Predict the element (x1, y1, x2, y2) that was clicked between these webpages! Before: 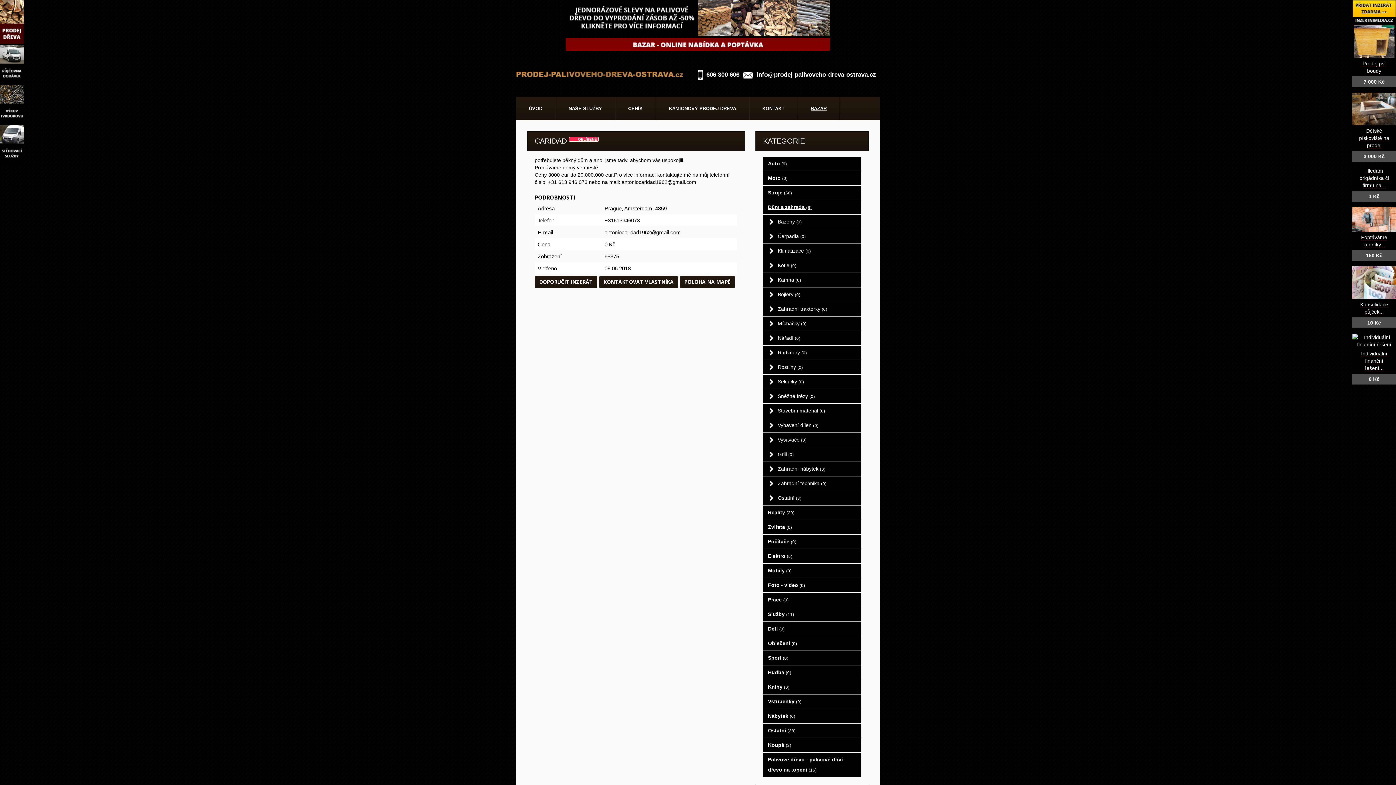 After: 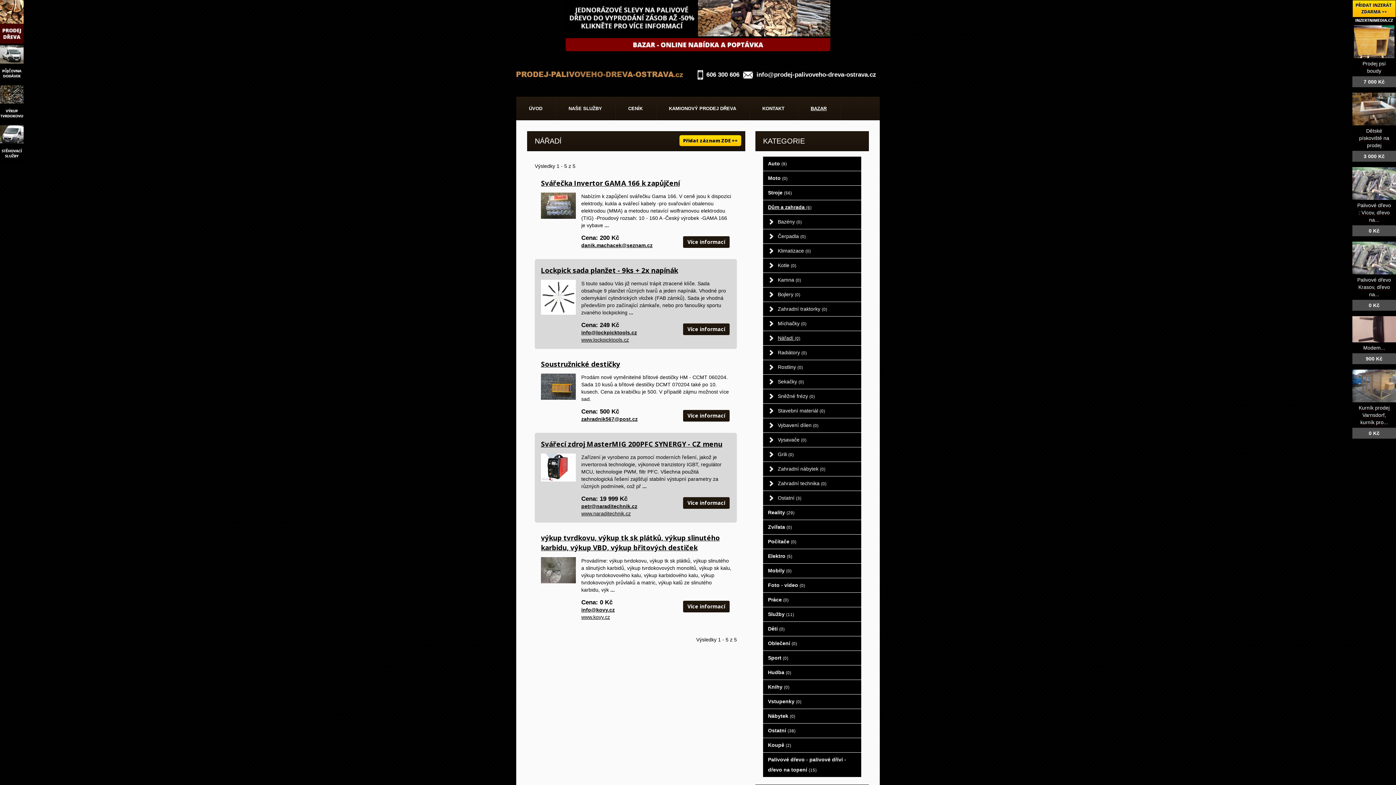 Action: bbox: (763, 331, 861, 345) label: Nářadí (0)